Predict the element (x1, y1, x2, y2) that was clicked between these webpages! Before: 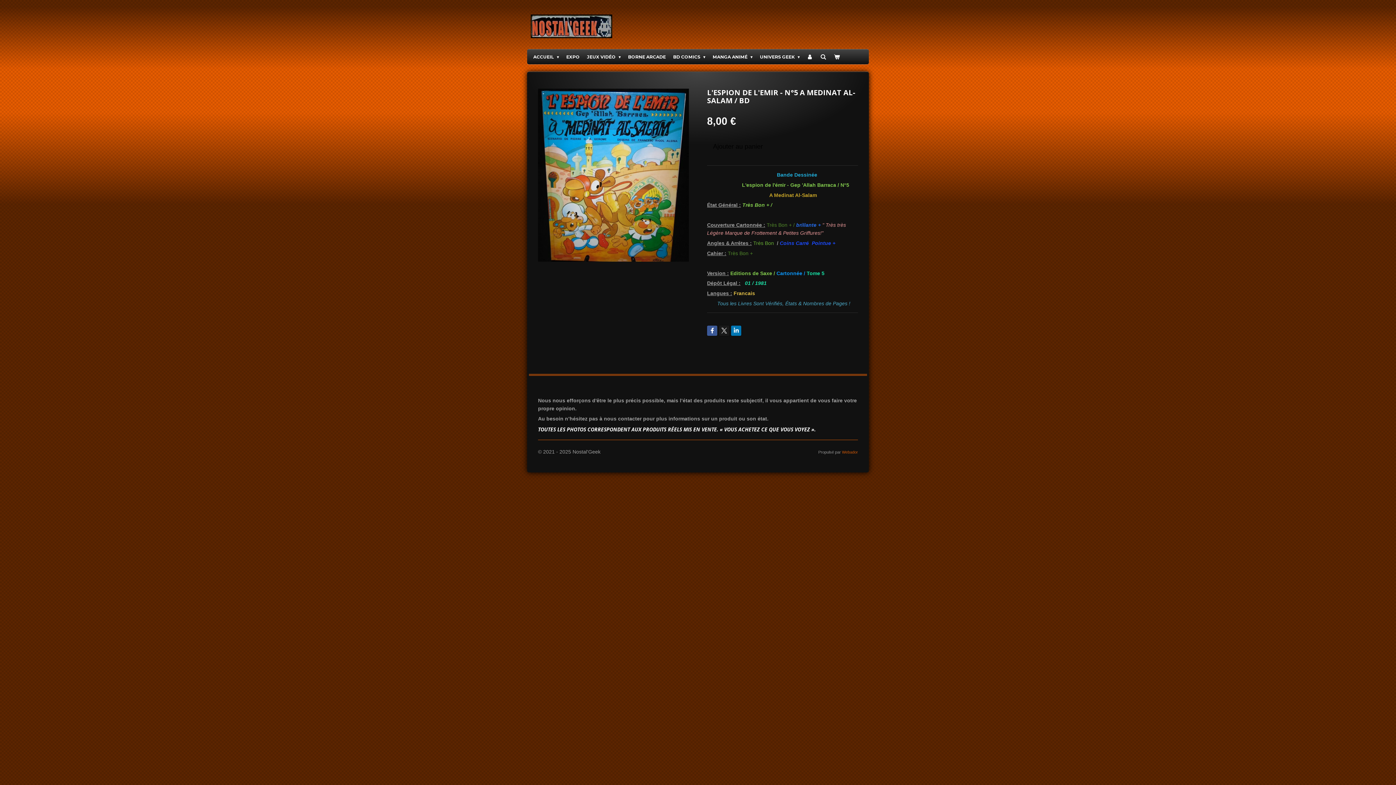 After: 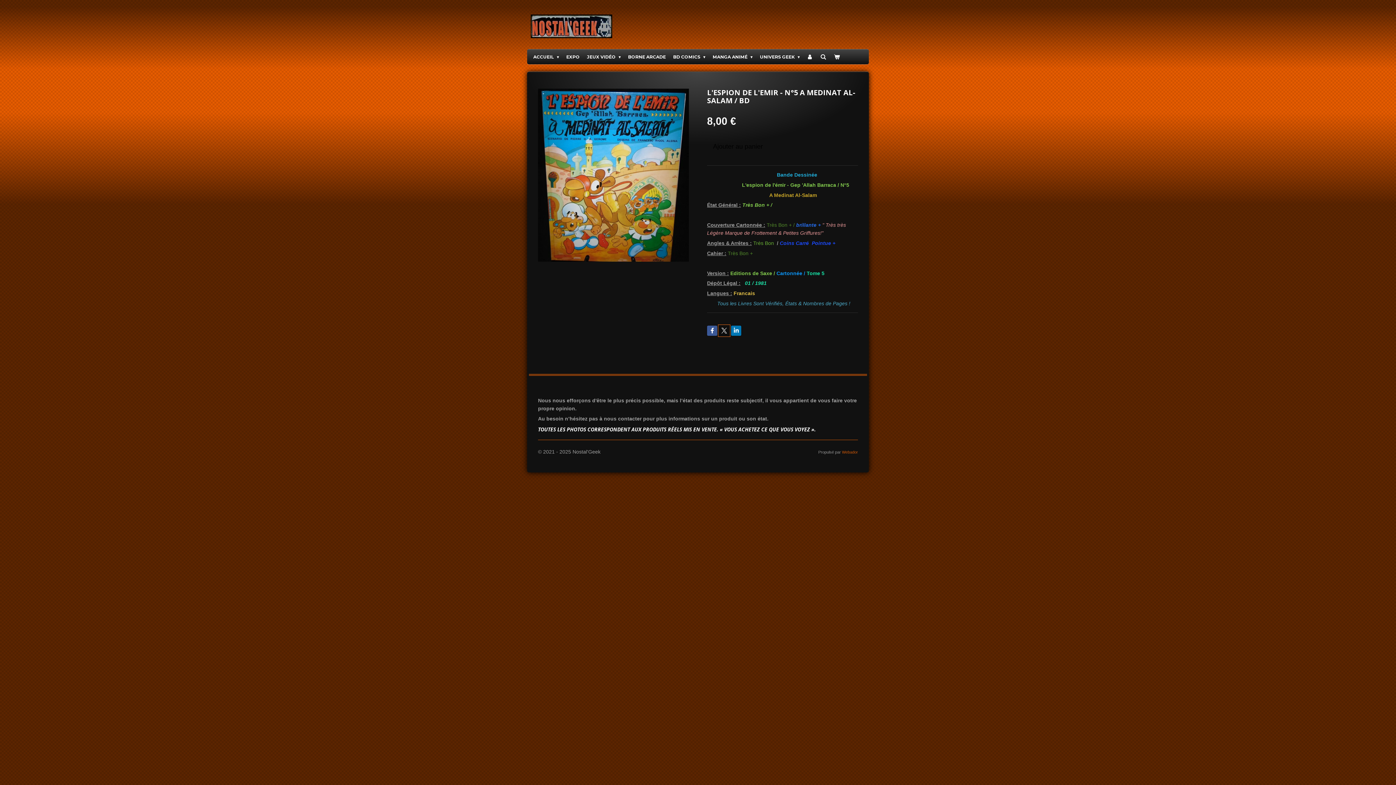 Action: bbox: (719, 325, 729, 335)